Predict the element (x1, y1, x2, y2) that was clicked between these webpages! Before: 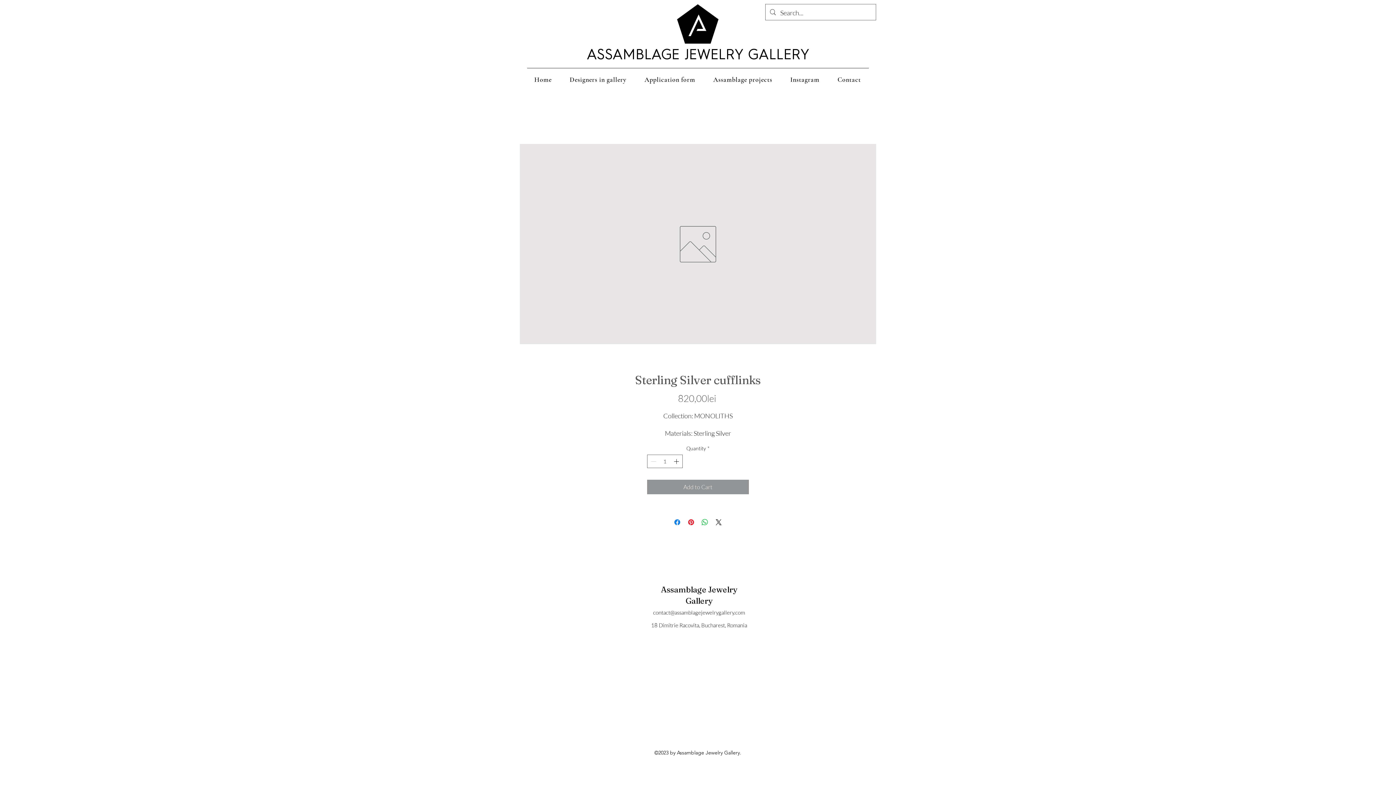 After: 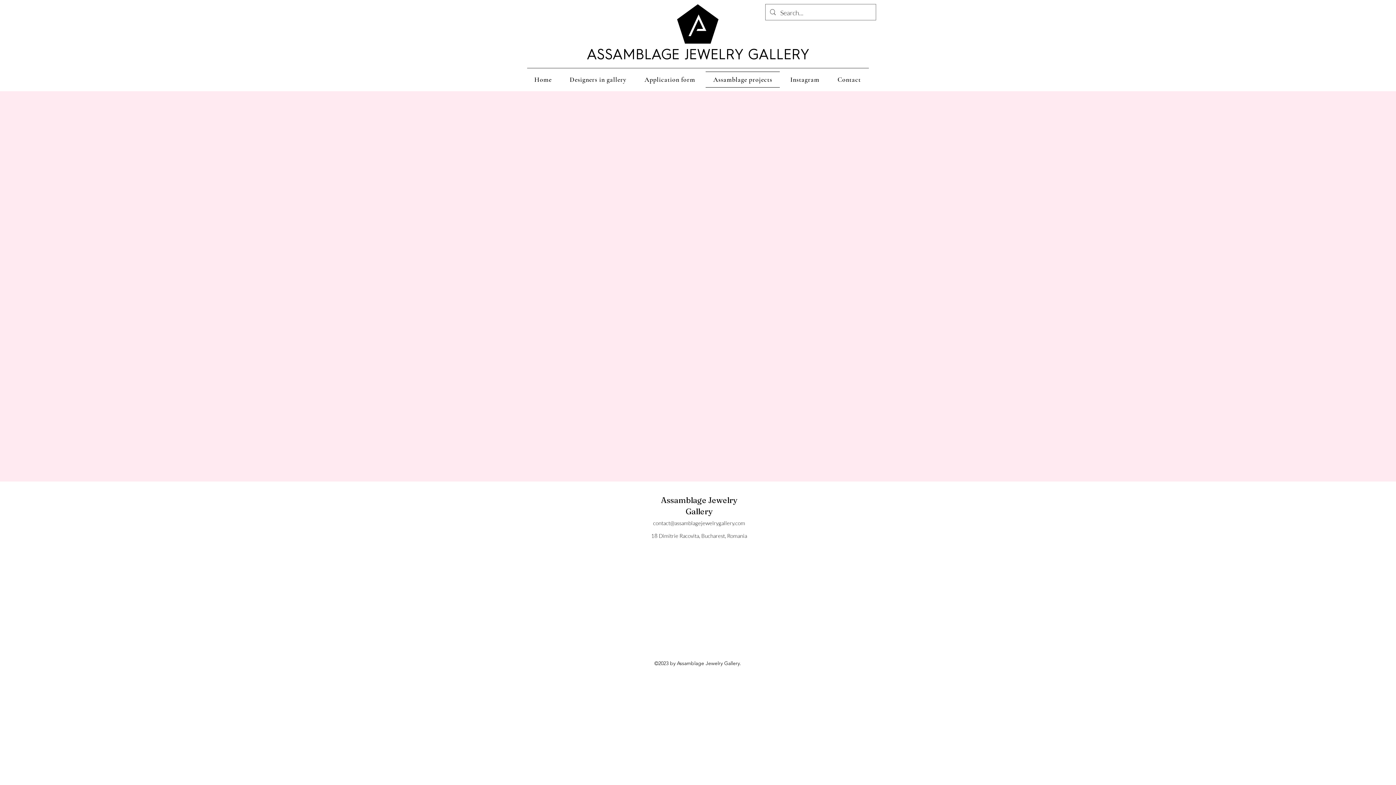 Action: label: Assamblage projects bbox: (705, 71, 780, 87)